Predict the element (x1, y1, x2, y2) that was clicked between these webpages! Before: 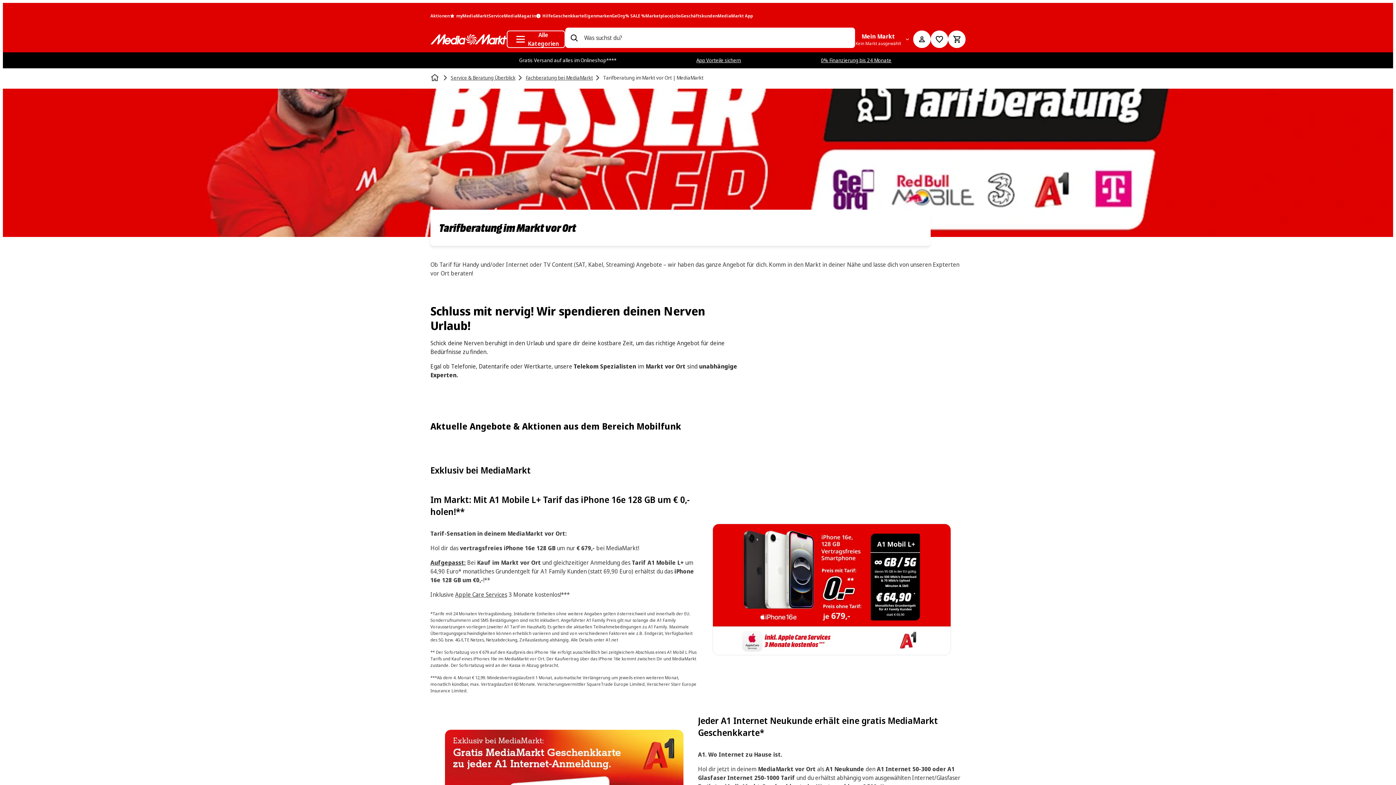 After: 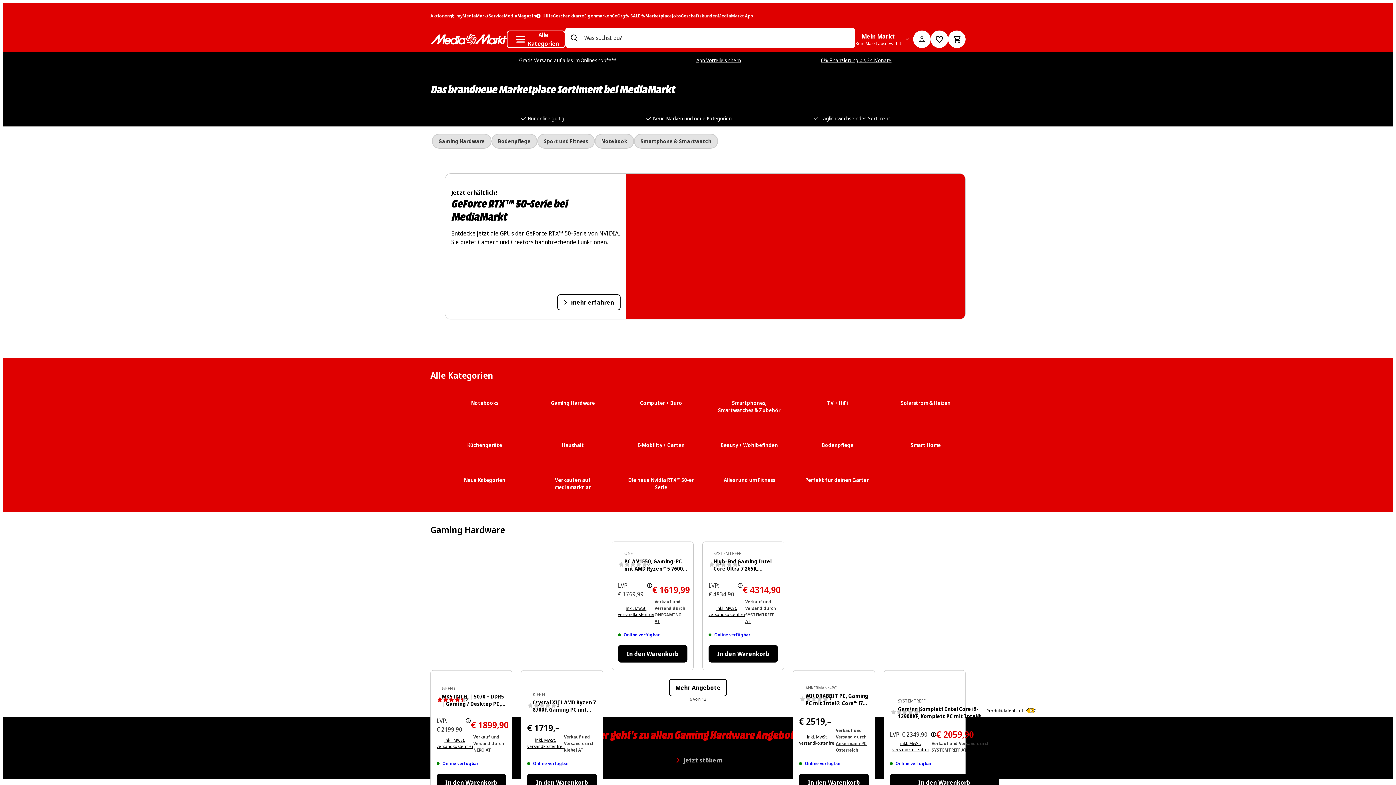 Action: label: Marketplace bbox: (645, 13, 672, 18)